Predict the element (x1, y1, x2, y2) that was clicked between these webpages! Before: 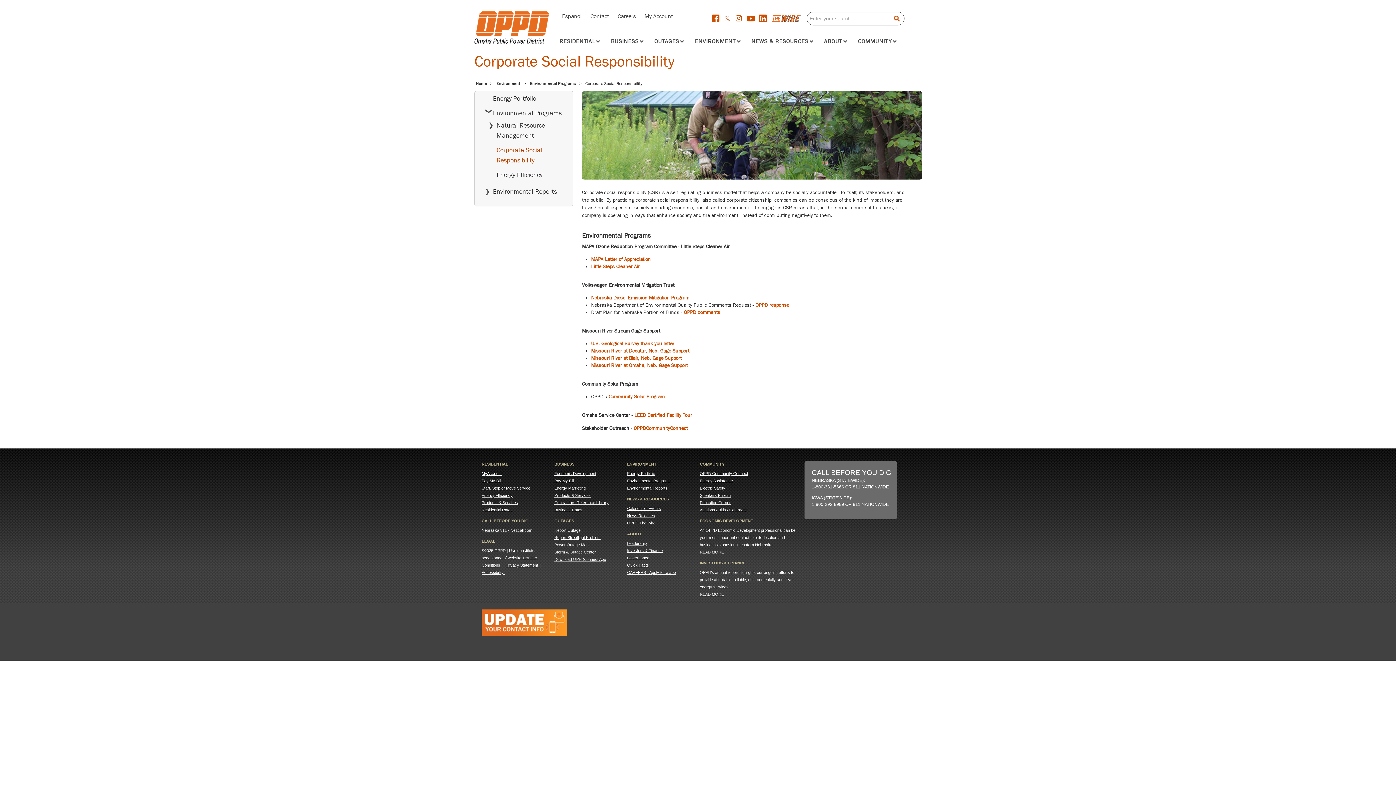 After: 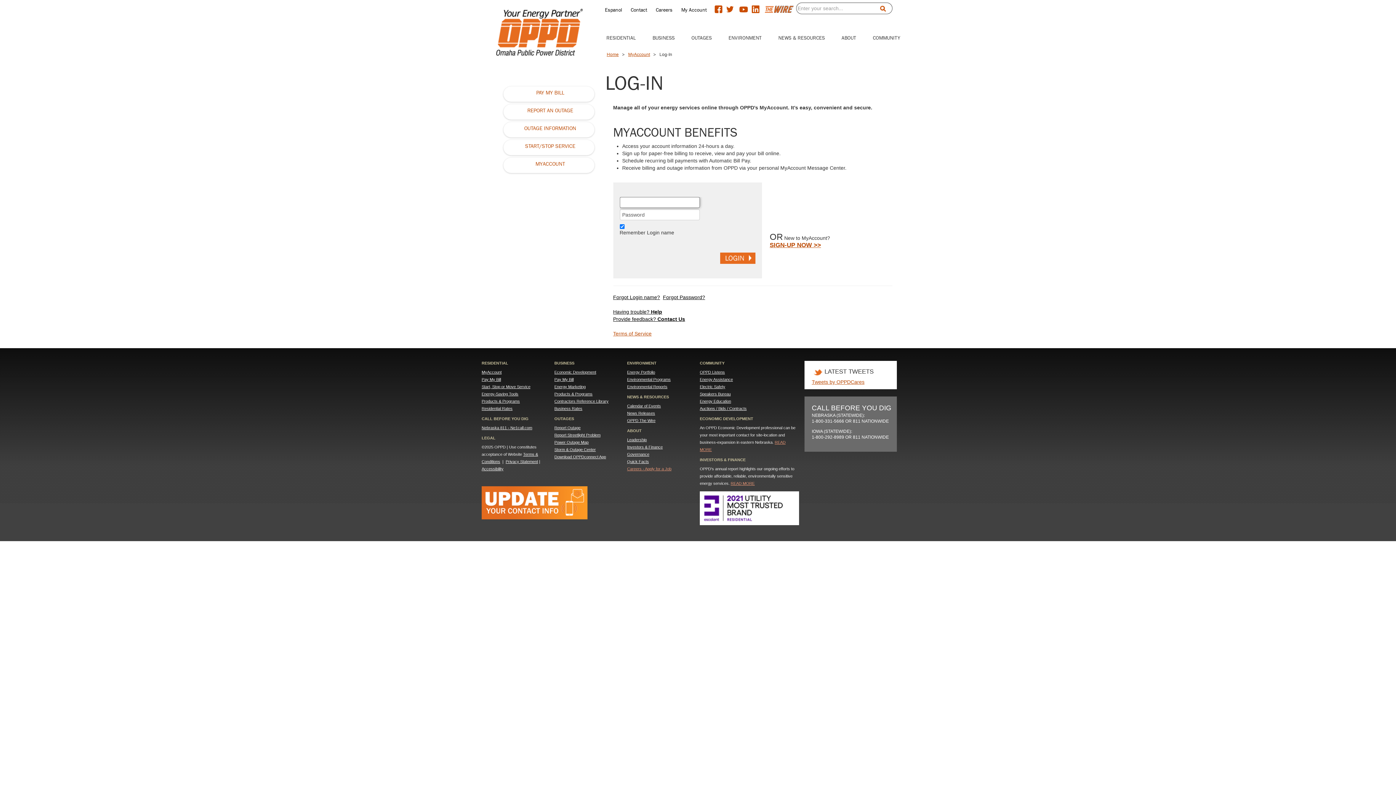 Action: bbox: (481, 471, 501, 476) label: MyAccount